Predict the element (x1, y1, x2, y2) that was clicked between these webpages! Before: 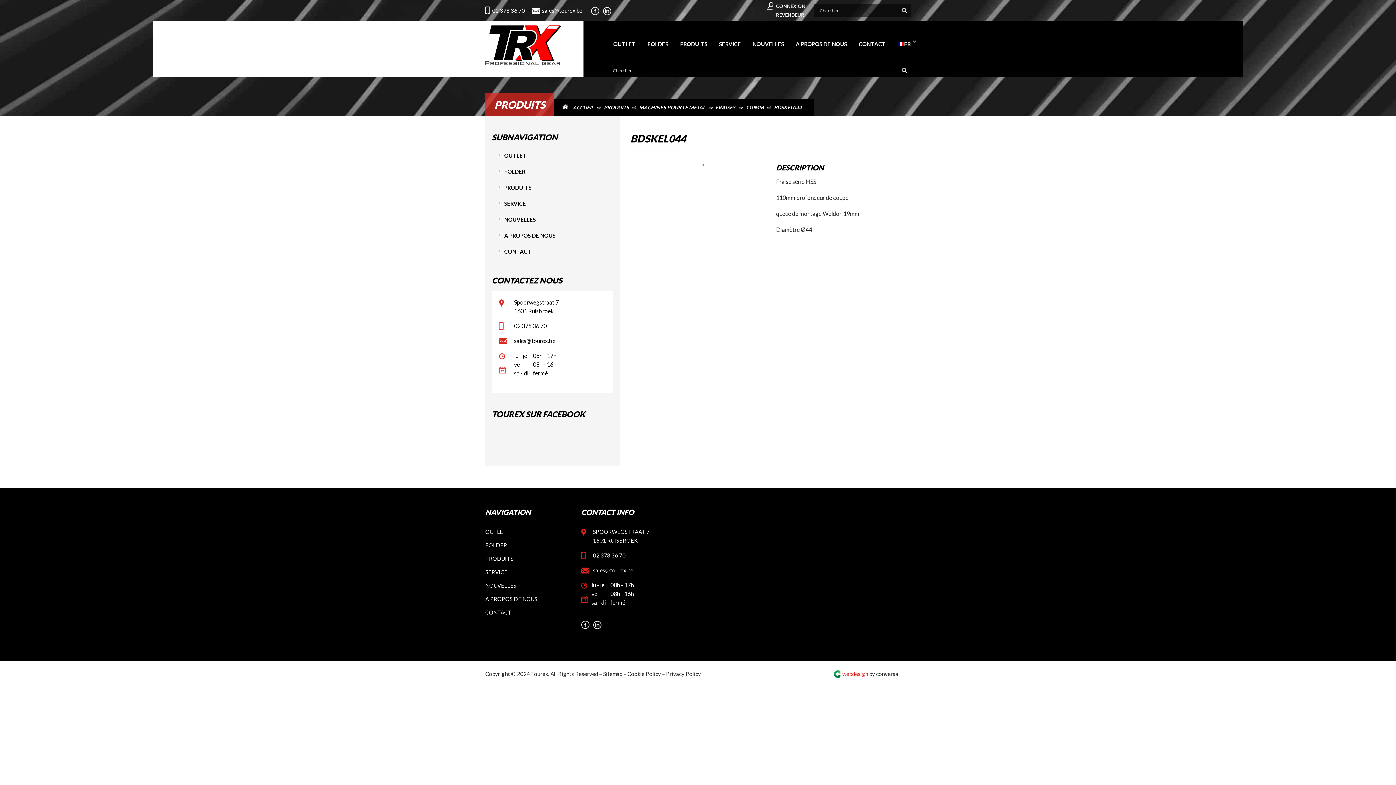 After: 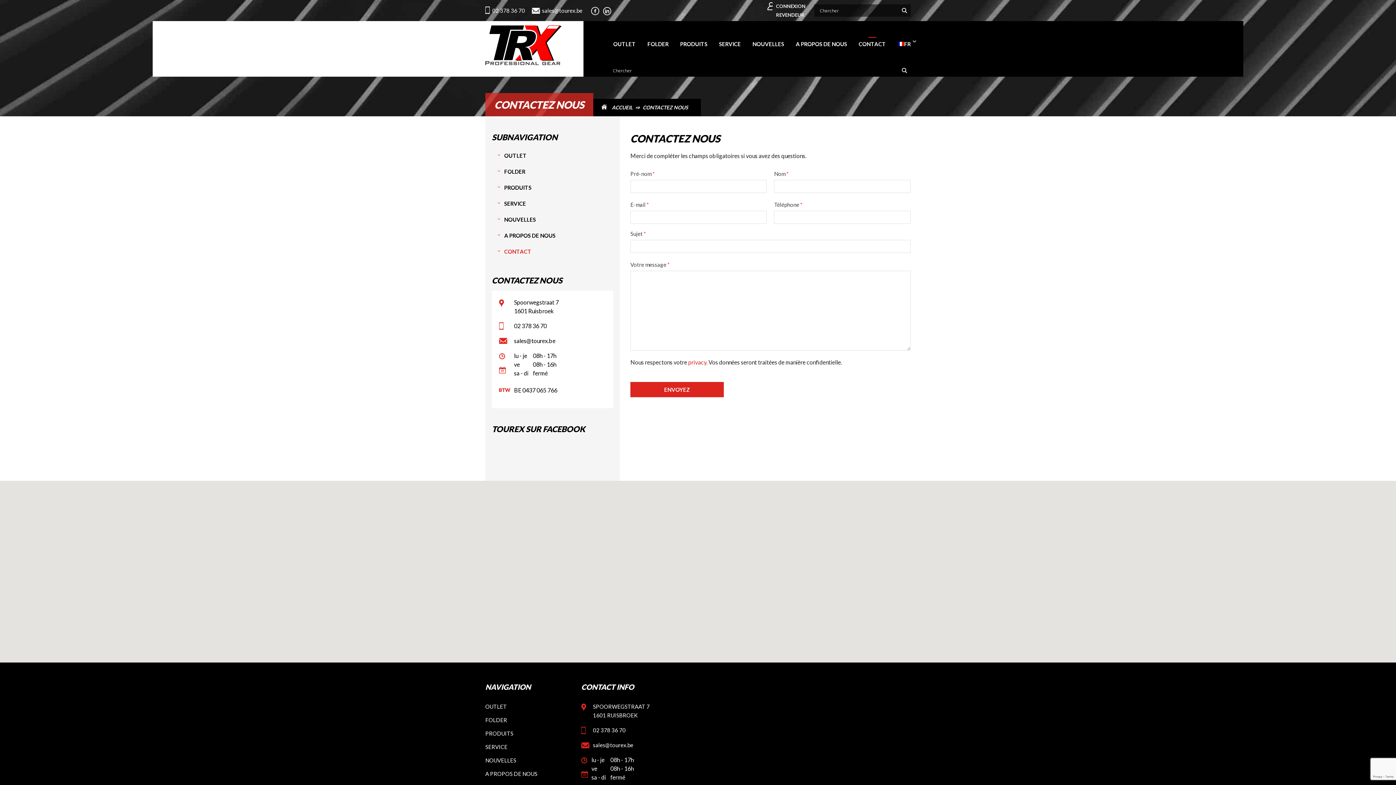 Action: label: CONTACT bbox: (485, 608, 537, 617)